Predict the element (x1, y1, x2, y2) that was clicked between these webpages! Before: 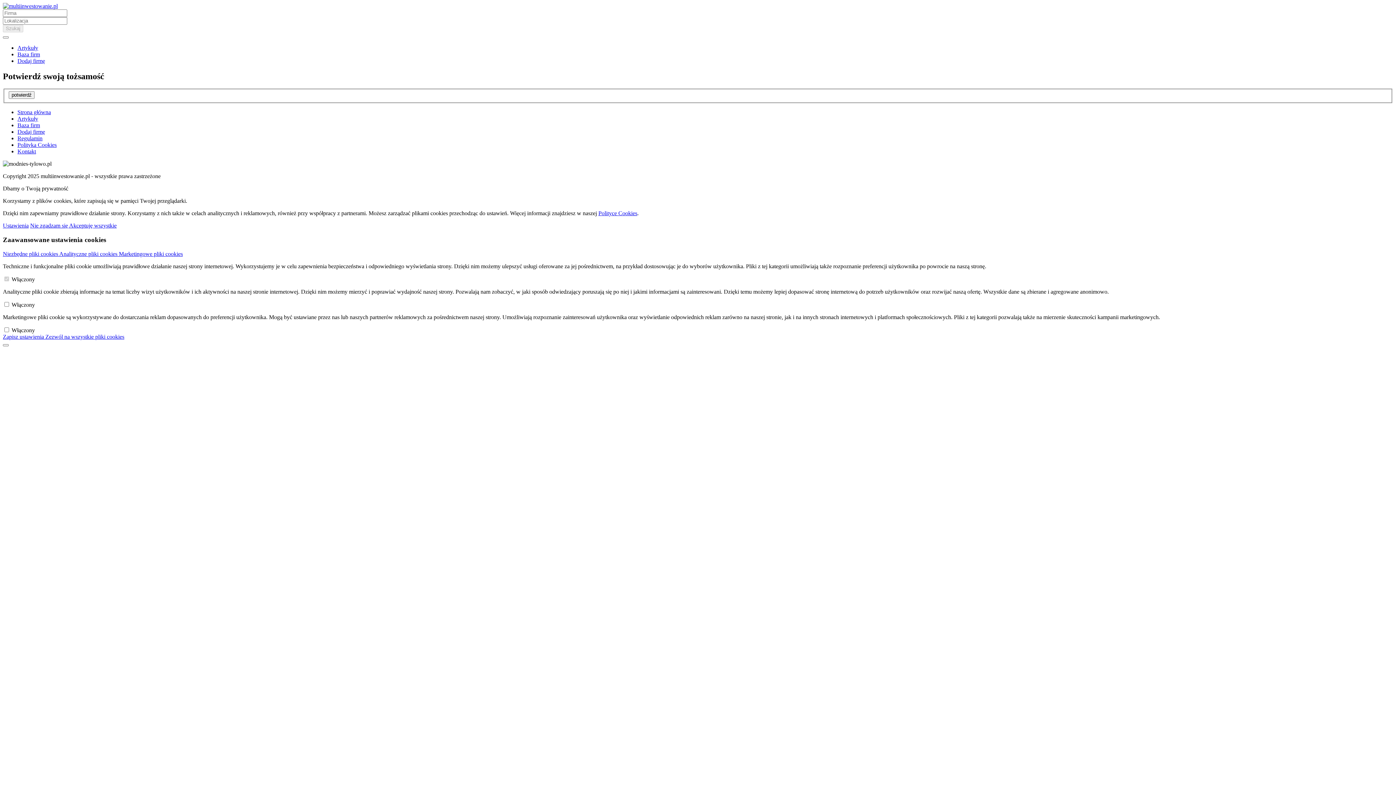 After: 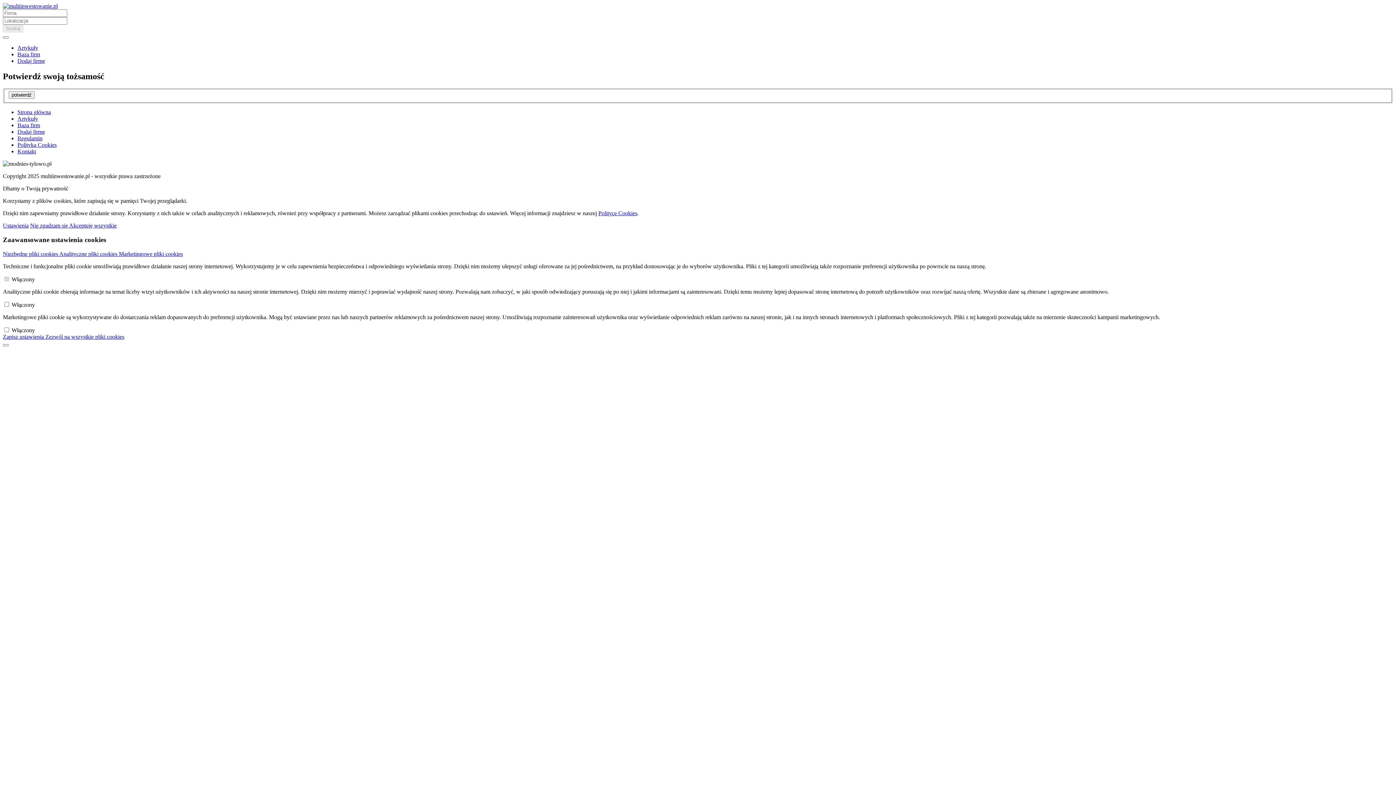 Action: label: Regulamin bbox: (17, 135, 42, 141)